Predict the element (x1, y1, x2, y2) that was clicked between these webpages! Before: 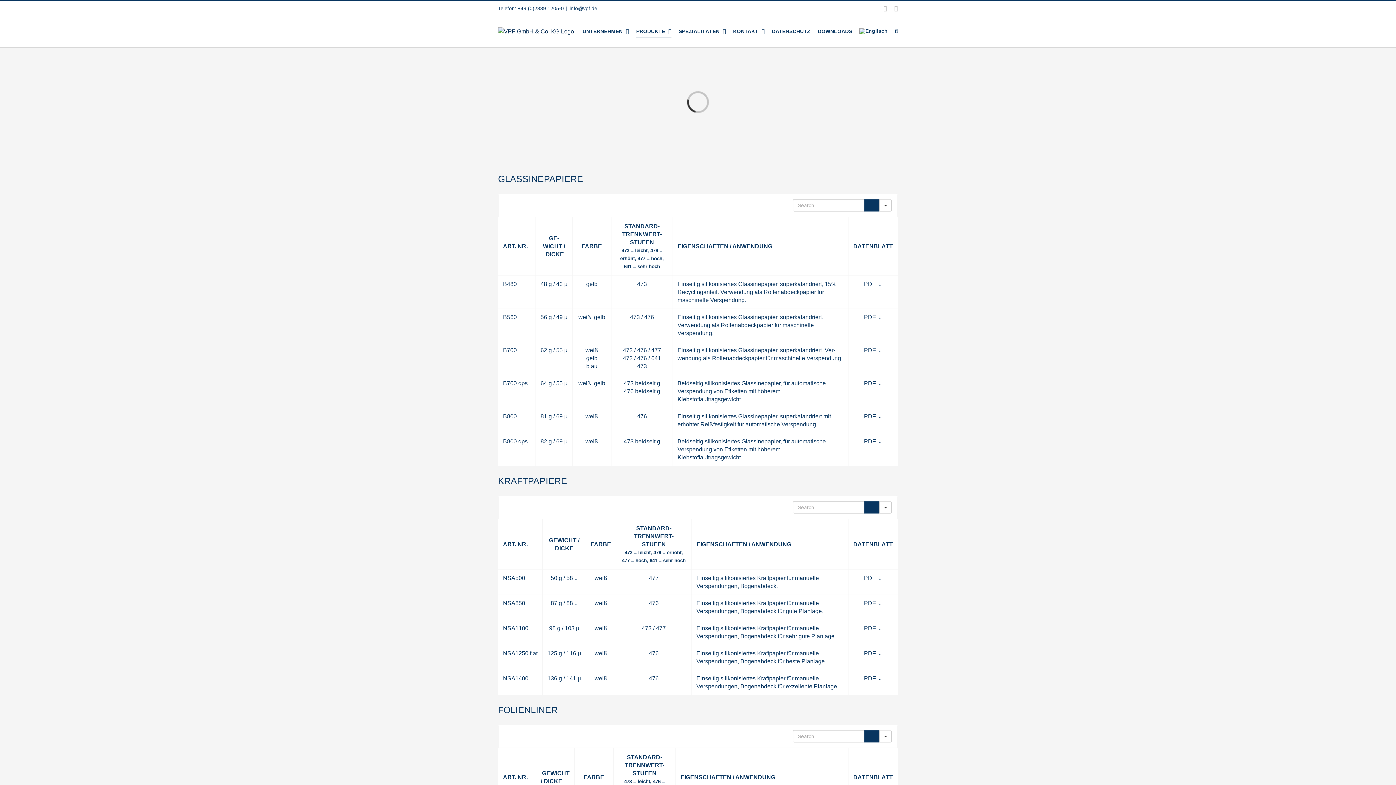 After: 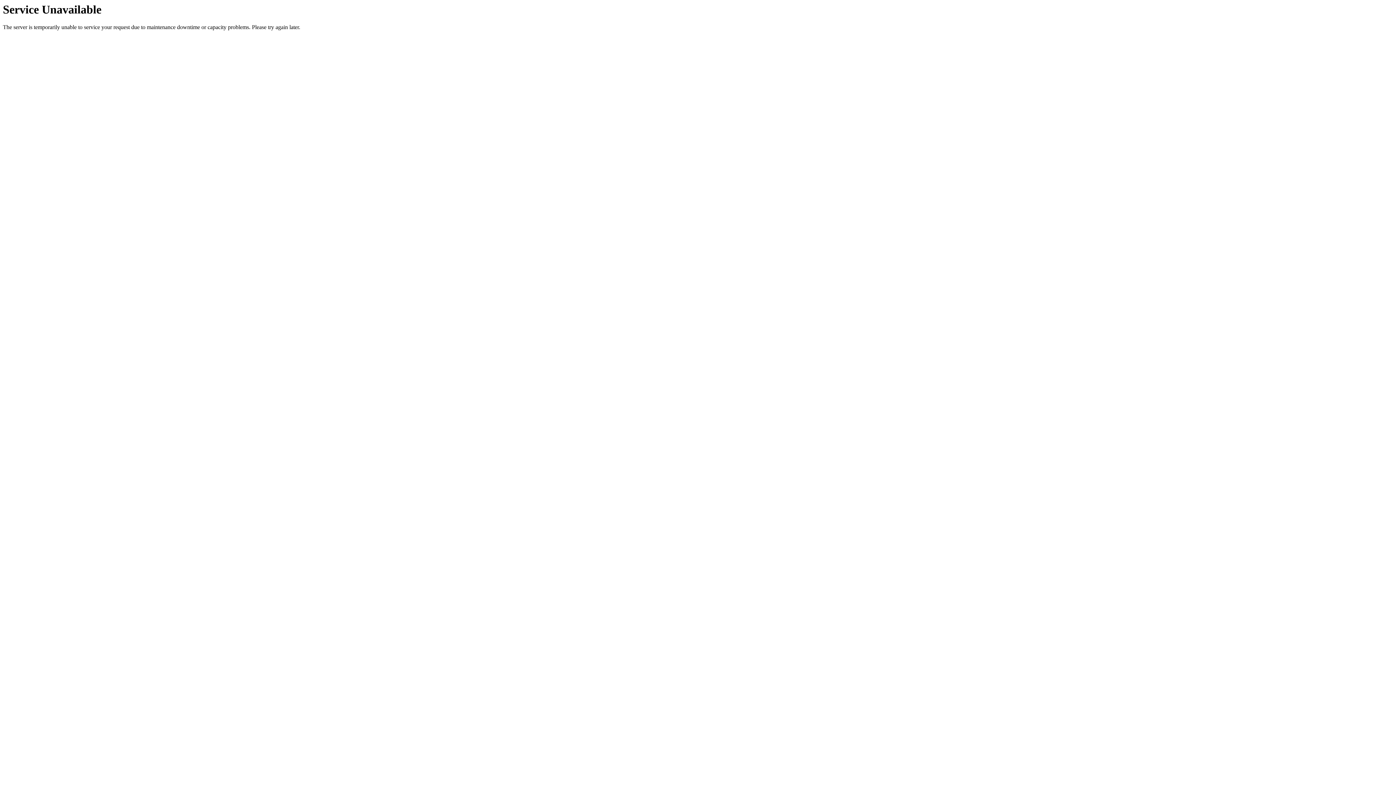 Action: label: PDF ⤓ bbox: (864, 675, 882, 681)